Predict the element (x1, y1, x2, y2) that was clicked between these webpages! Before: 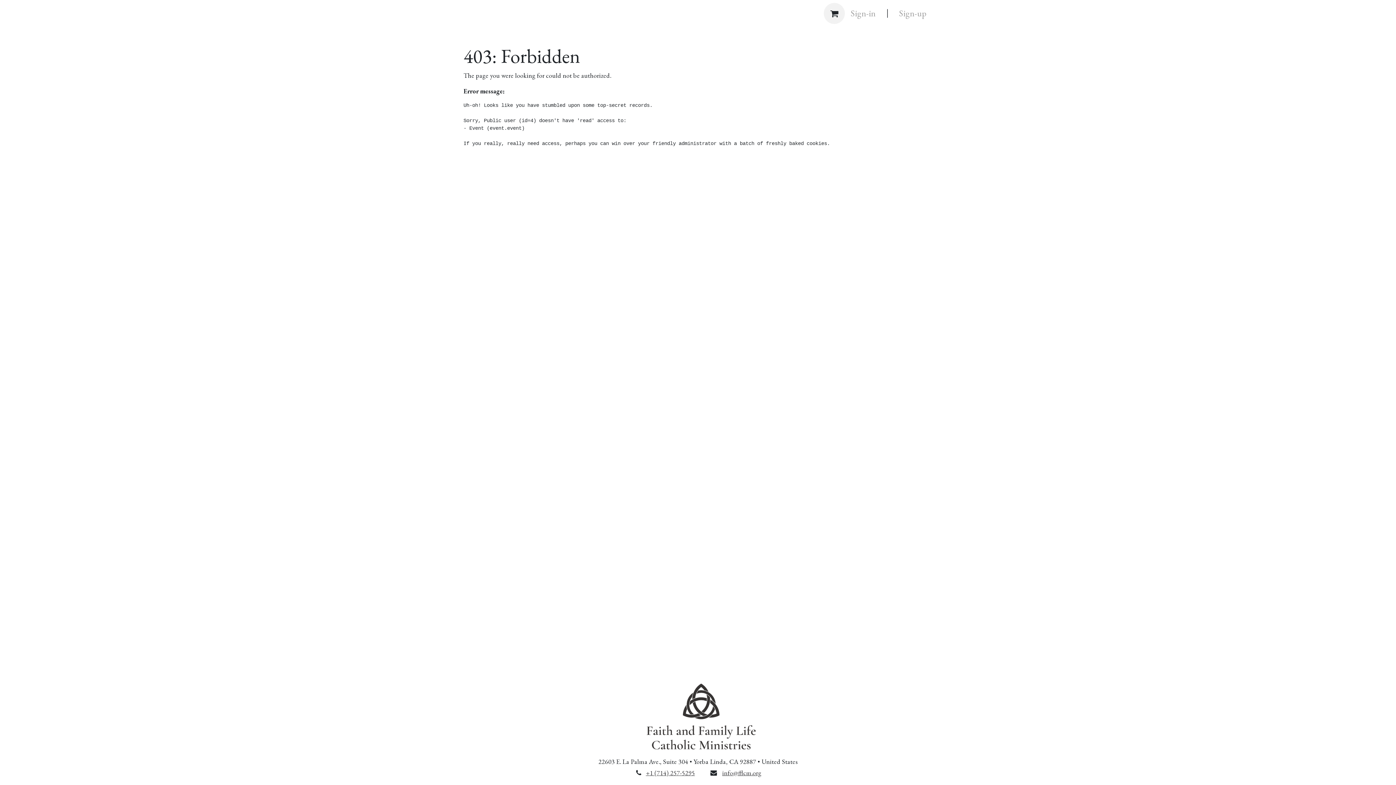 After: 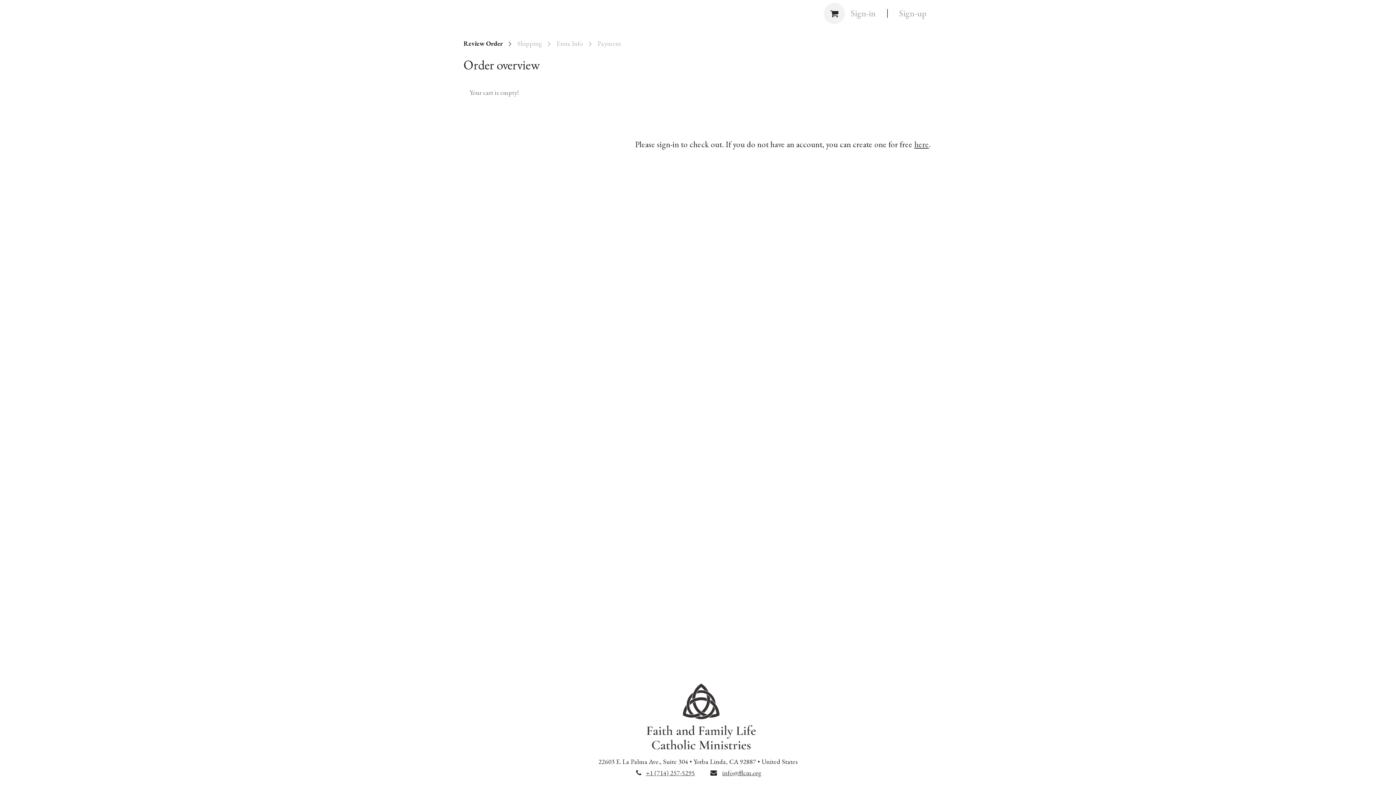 Action: bbox: (824, 2, 845, 24) label: eCommerce cart